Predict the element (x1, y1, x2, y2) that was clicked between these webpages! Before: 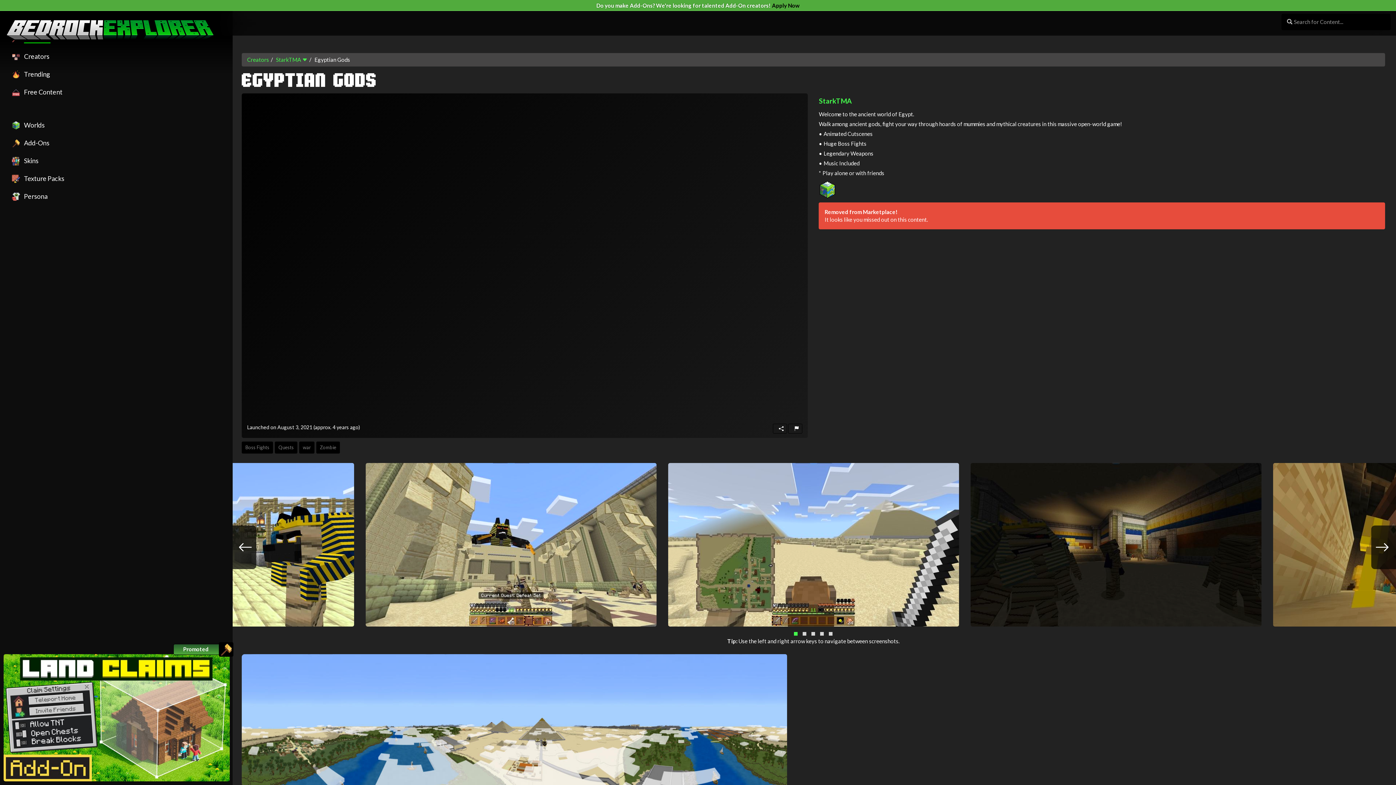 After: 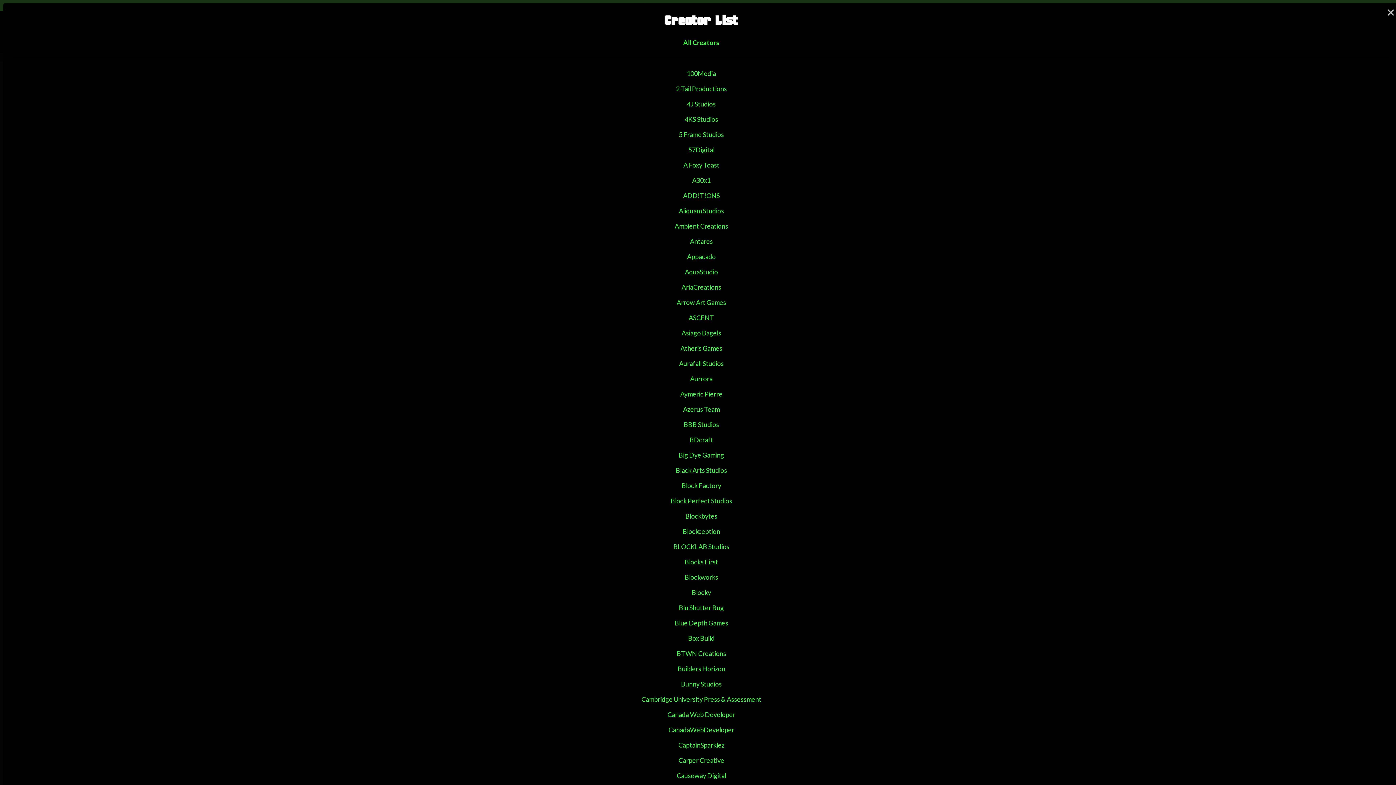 Action: bbox: (247, 56, 269, 62) label: Creators